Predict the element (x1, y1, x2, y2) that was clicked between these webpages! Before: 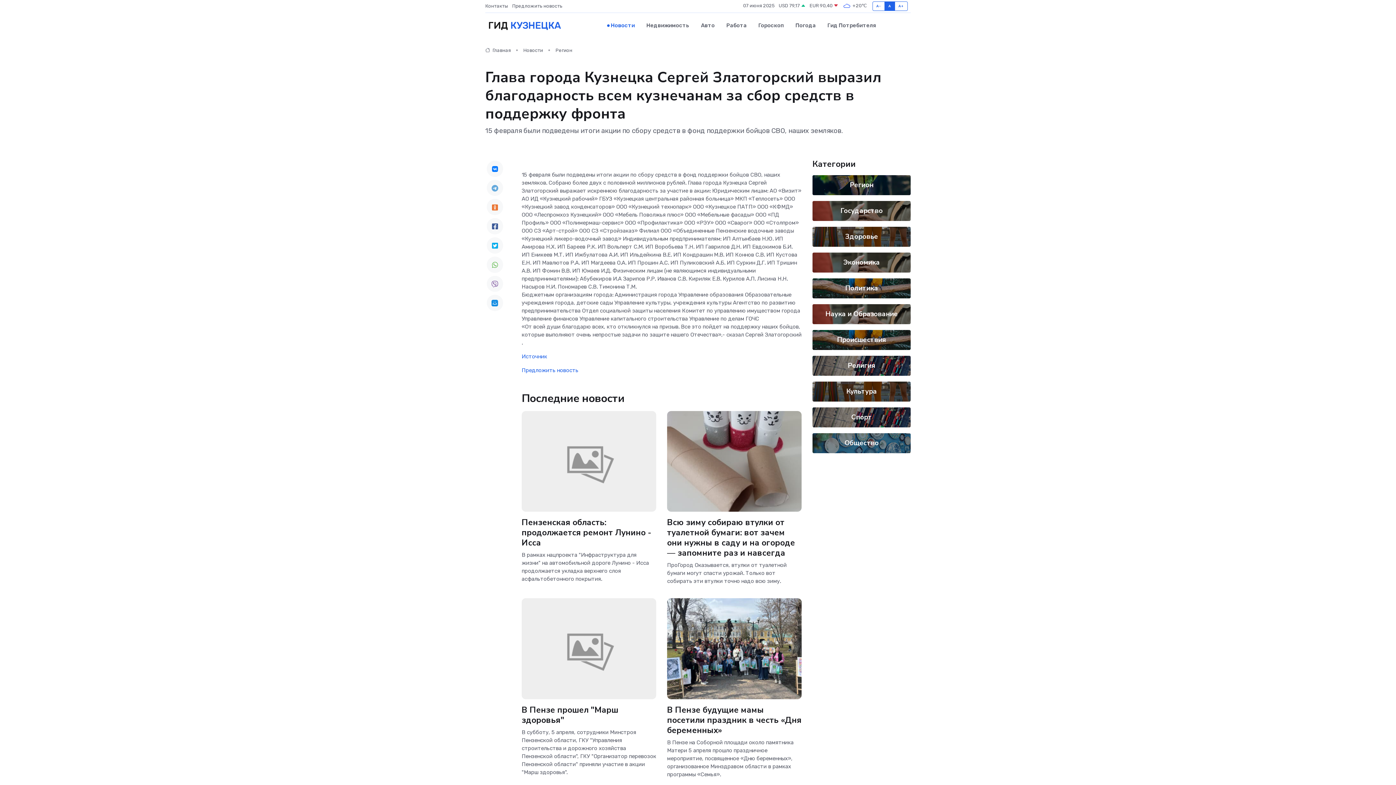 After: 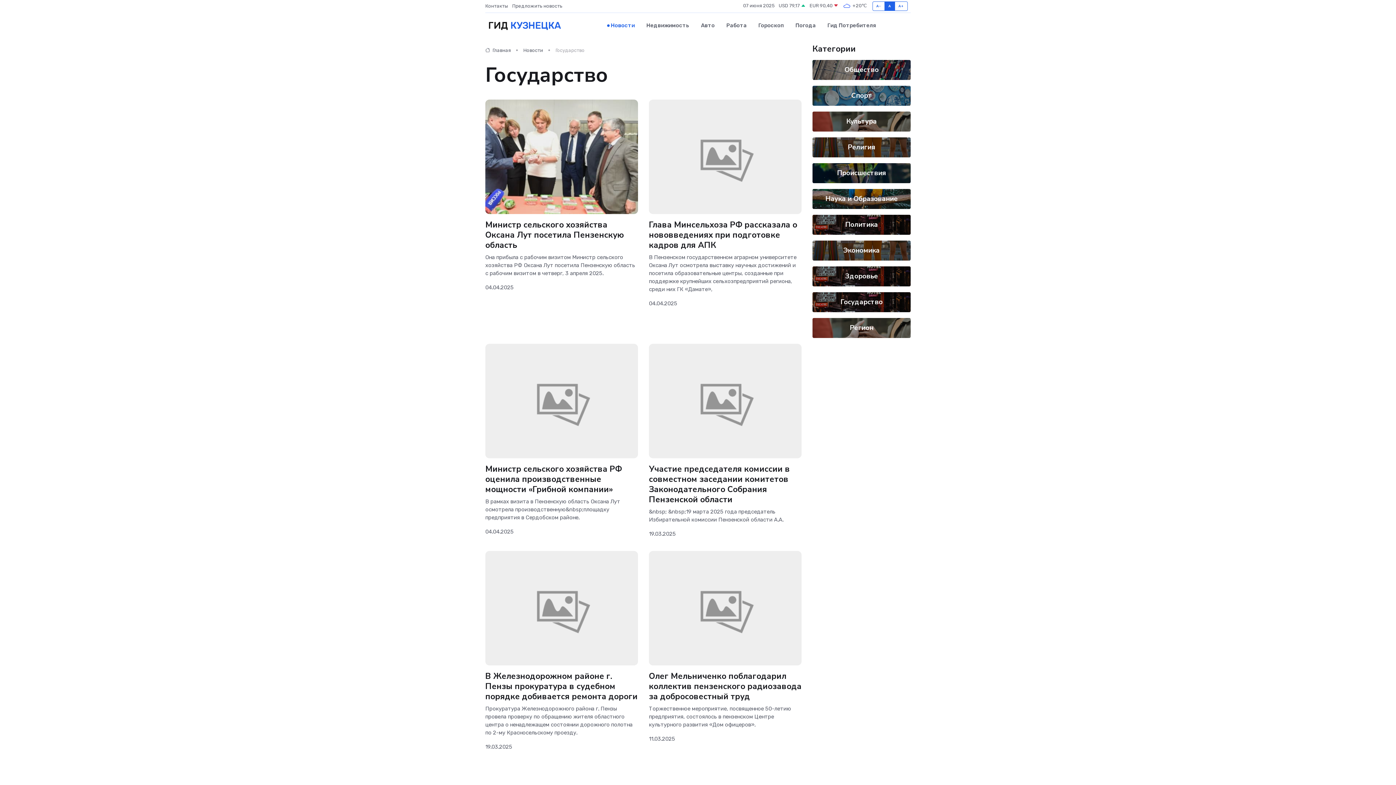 Action: bbox: (840, 206, 882, 215) label: Государство